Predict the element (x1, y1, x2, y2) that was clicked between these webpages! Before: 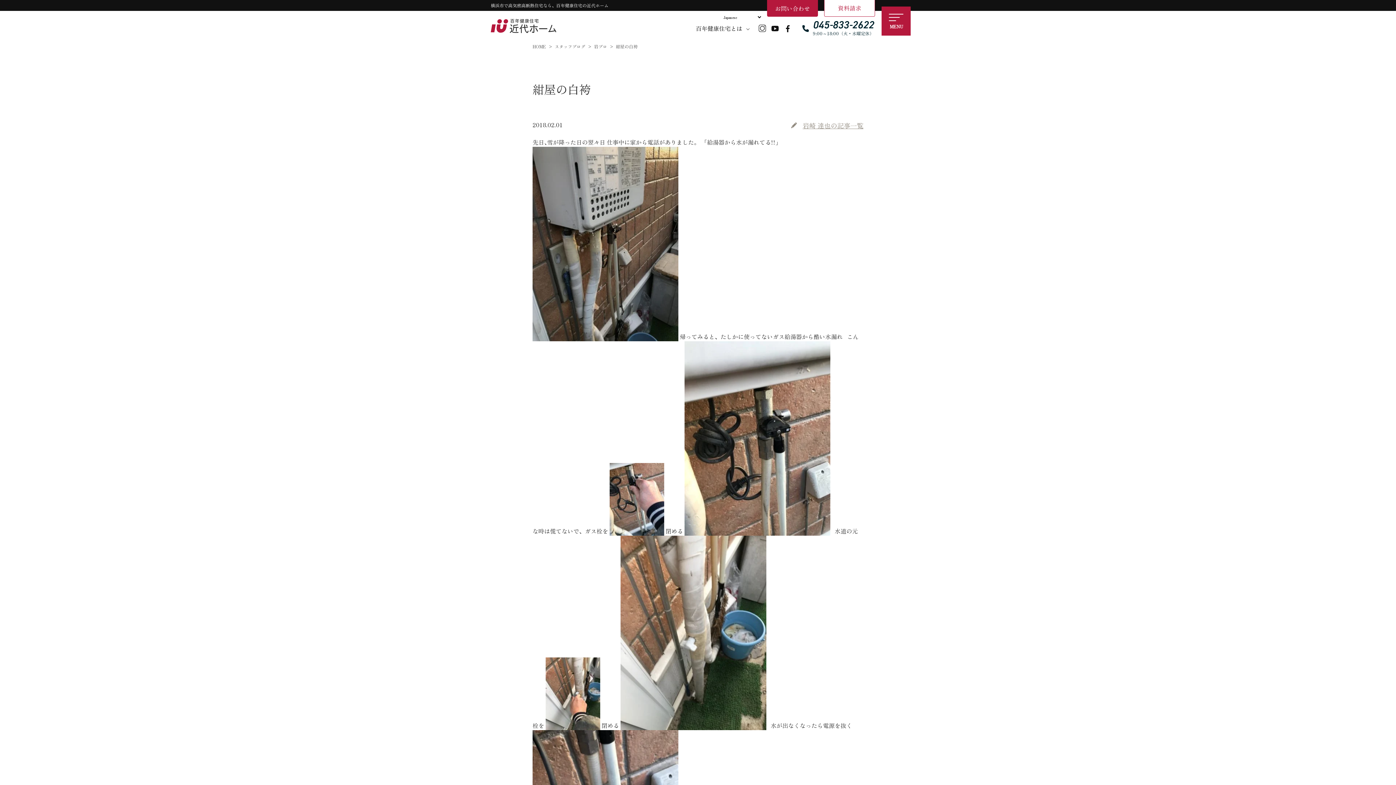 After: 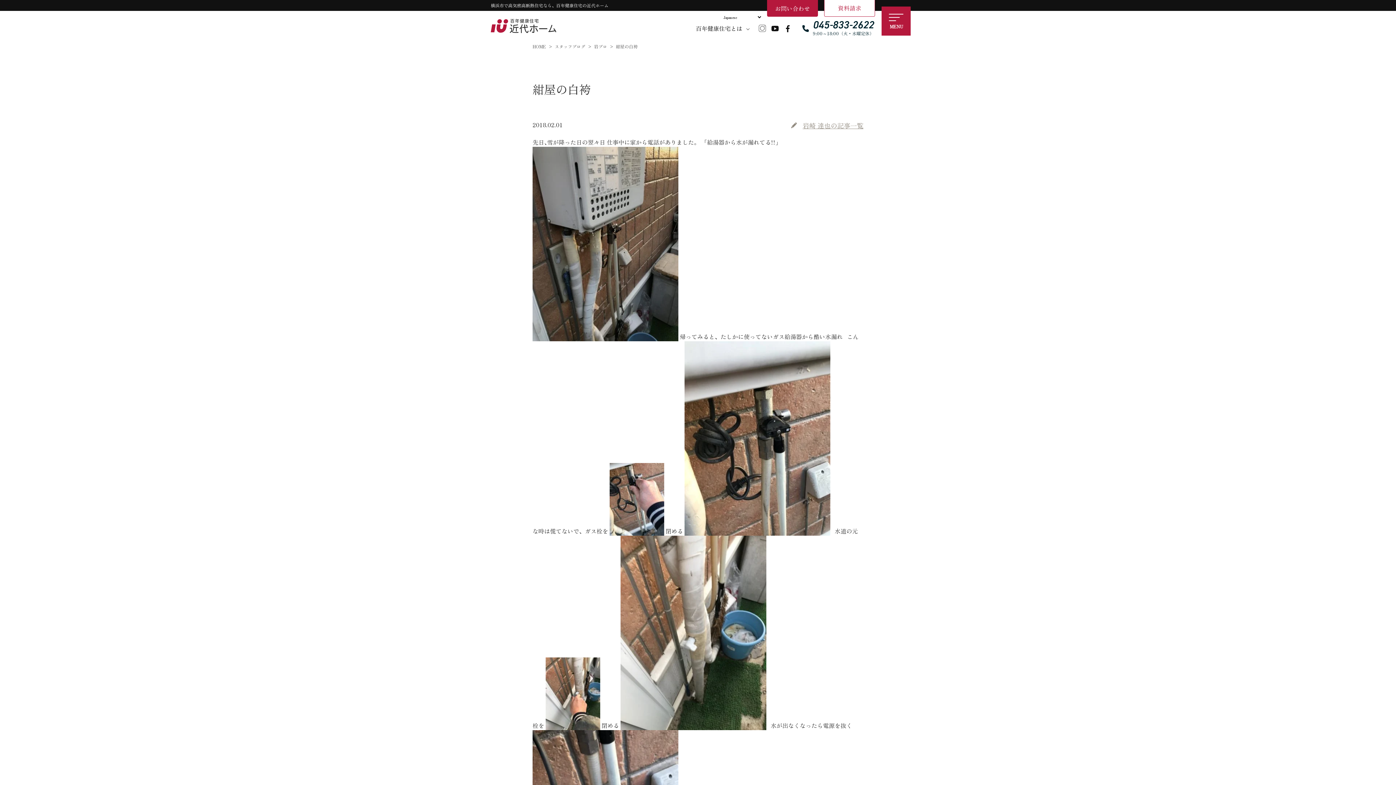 Action: bbox: (758, 24, 766, 32)